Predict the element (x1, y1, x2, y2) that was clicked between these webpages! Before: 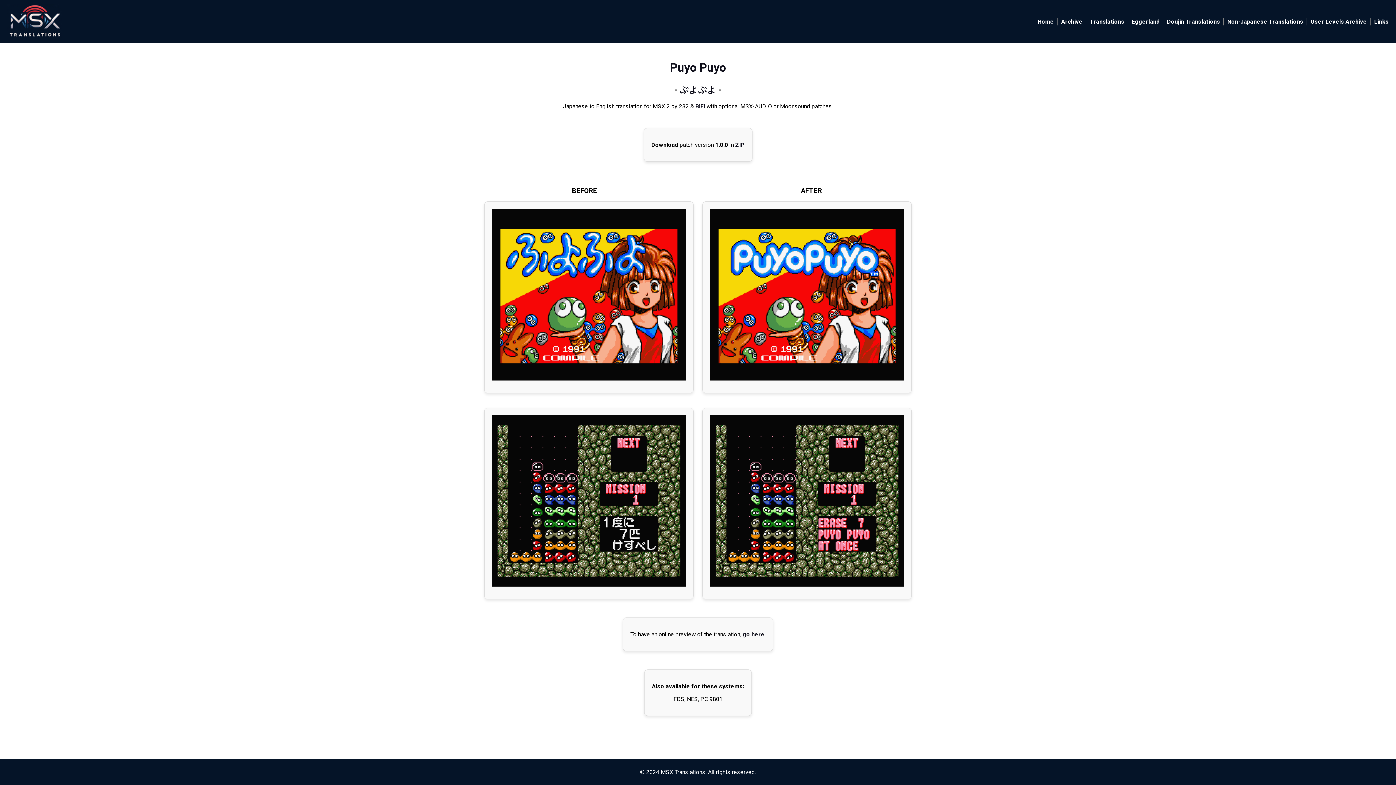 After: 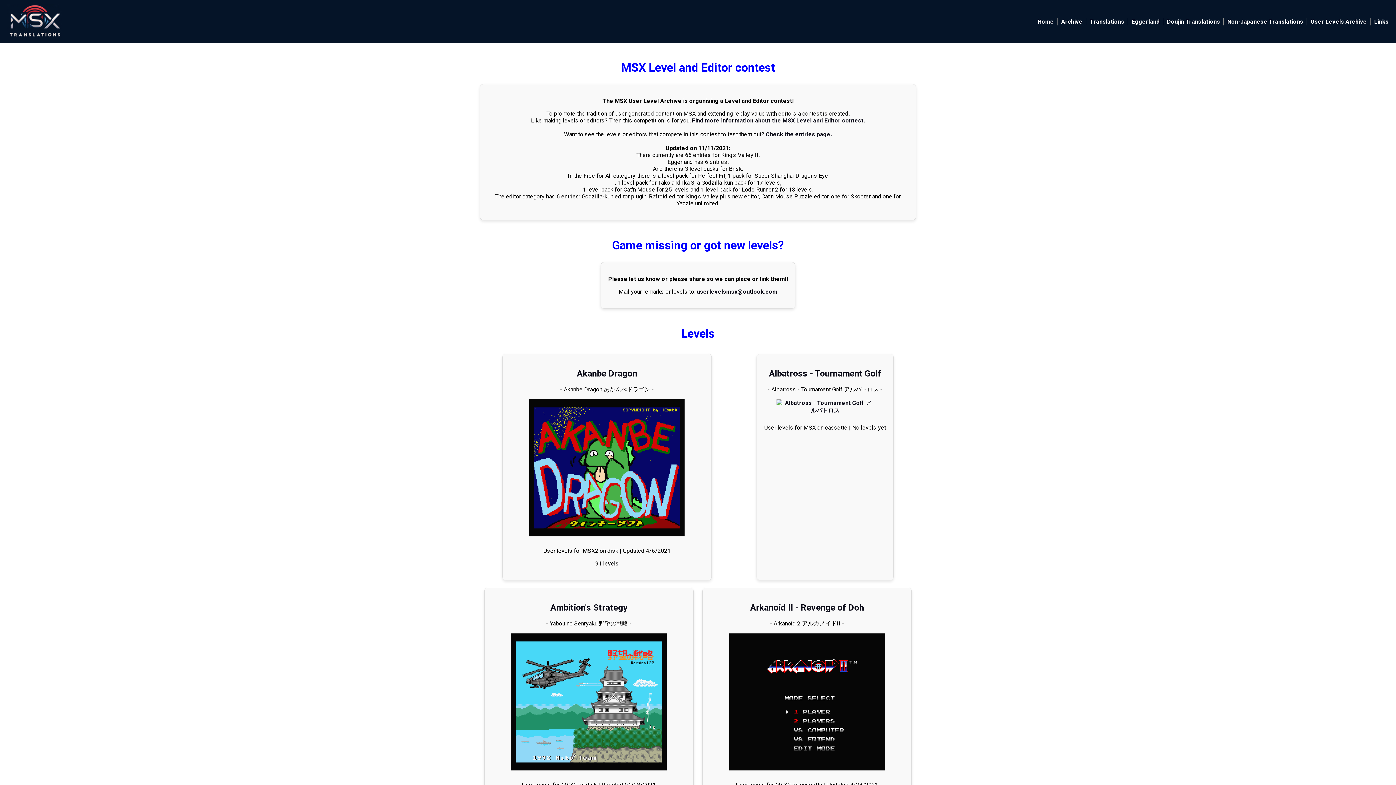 Action: label: User Levels Archive bbox: (1310, 18, 1367, 25)